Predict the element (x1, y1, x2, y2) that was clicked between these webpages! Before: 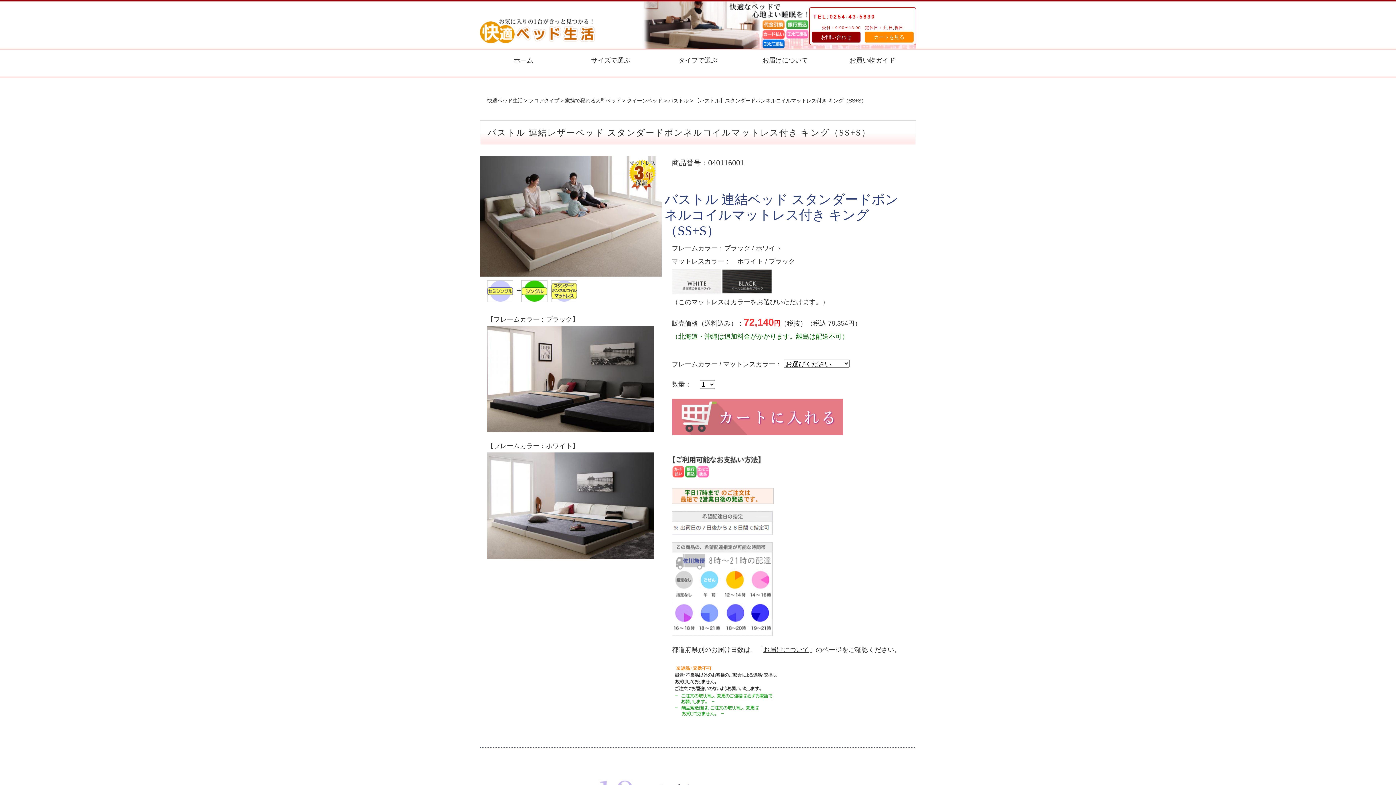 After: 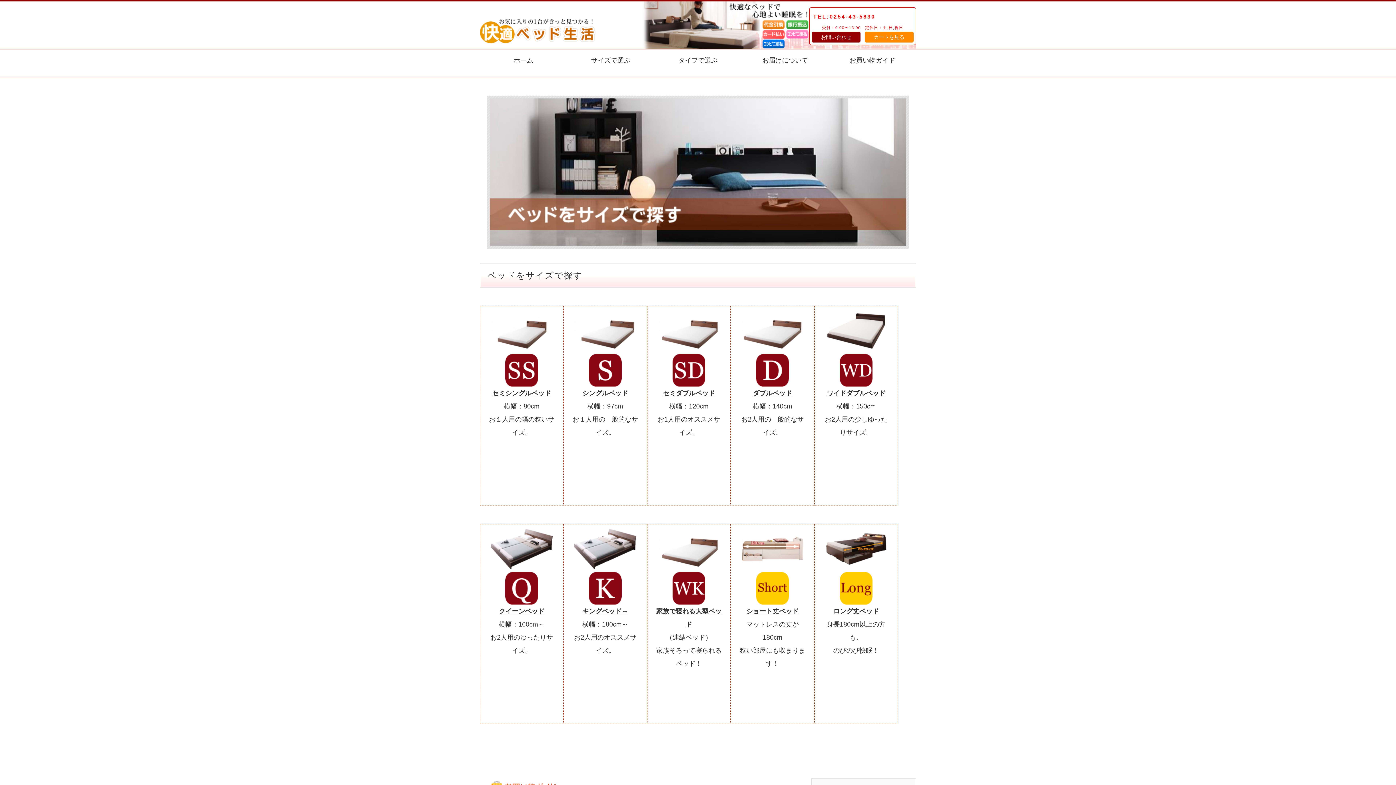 Action: bbox: (567, 49, 654, 76) label: サイズで選ぶ